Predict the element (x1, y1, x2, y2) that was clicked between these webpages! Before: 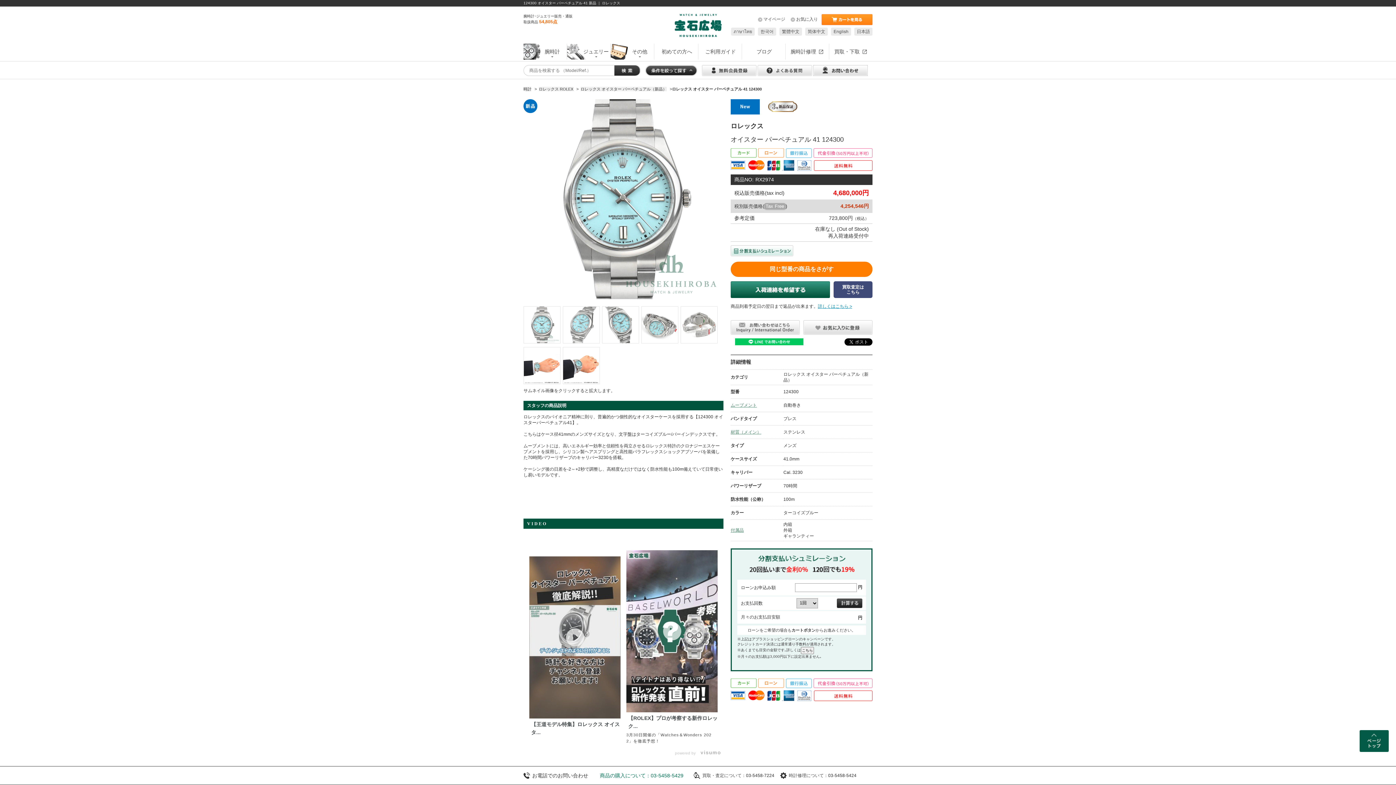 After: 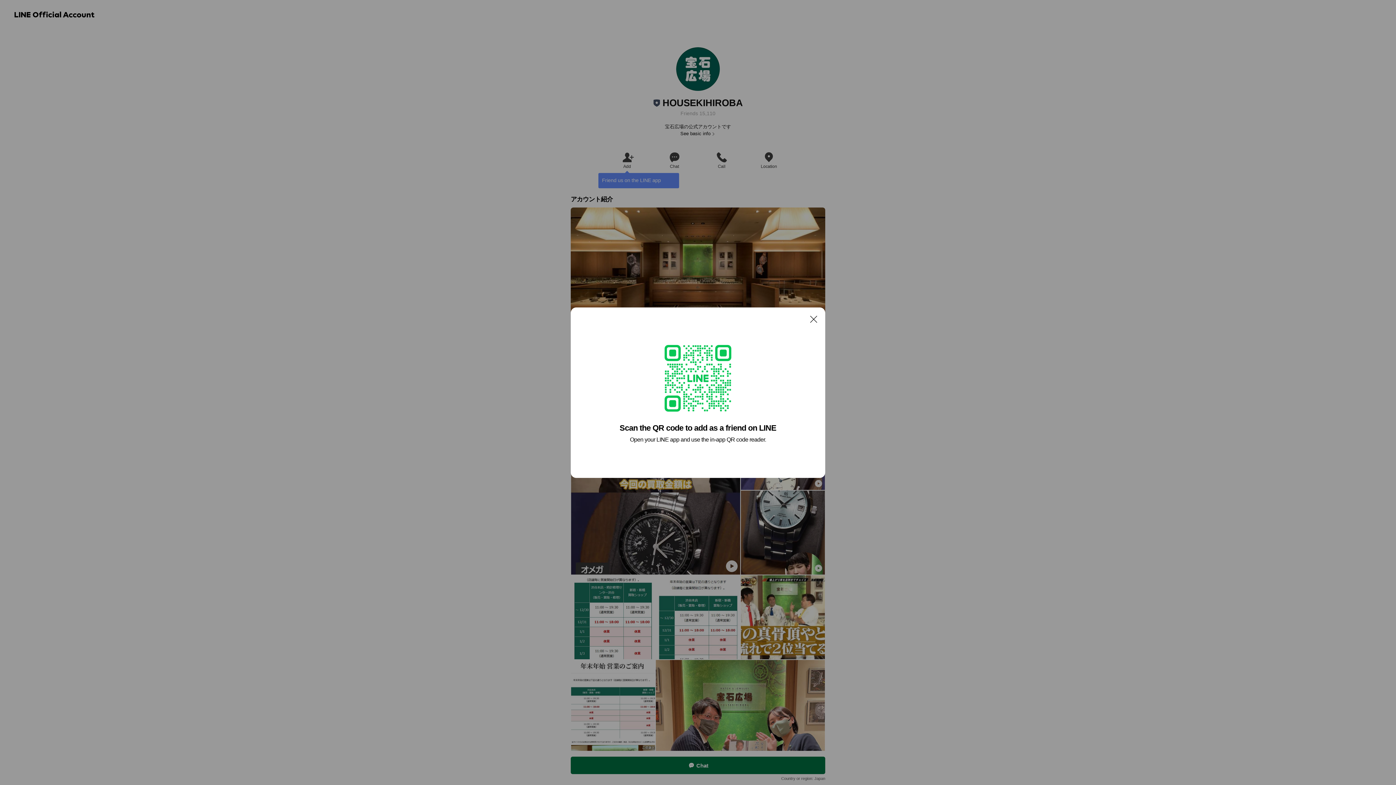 Action: bbox: (735, 339, 803, 344)